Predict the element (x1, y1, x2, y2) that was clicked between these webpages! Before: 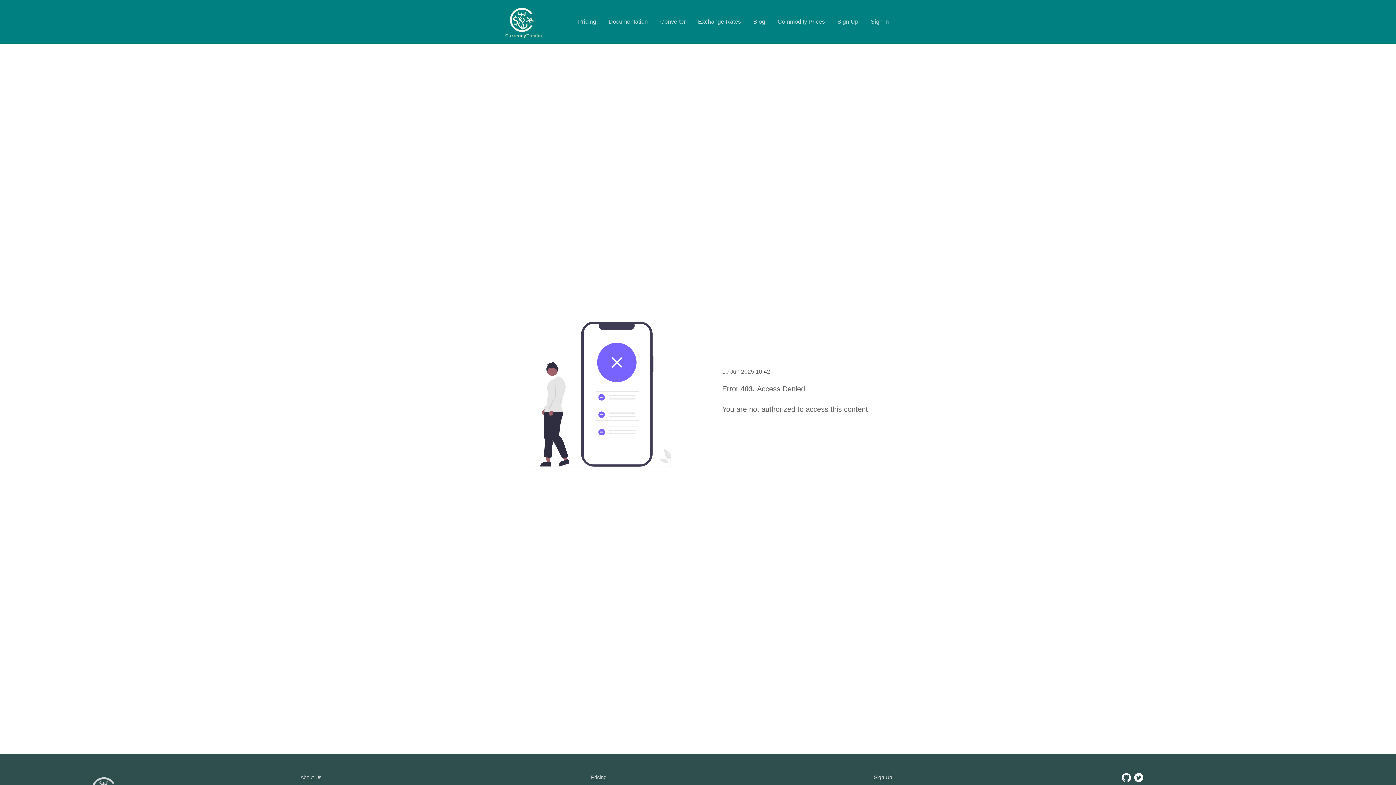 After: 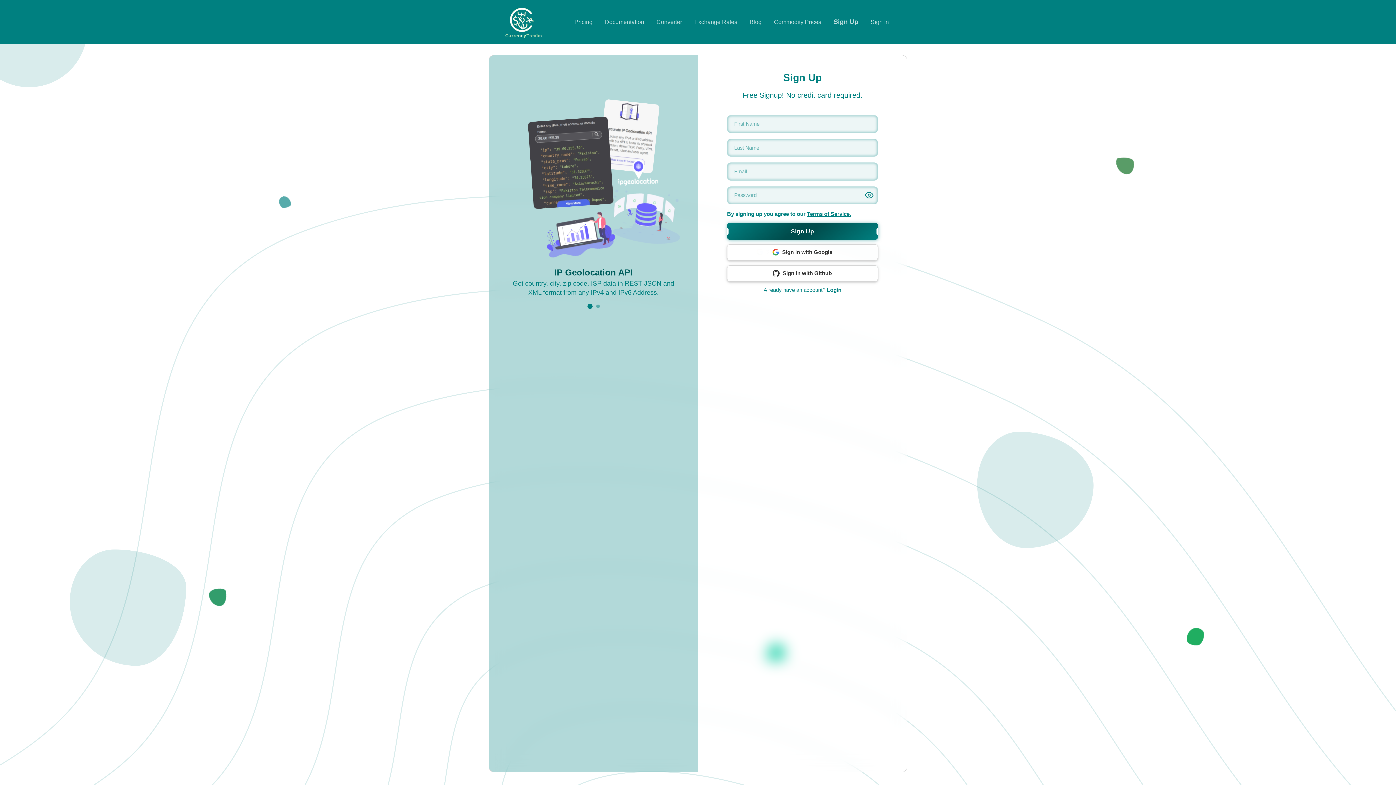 Action: label: Sign Up bbox: (874, 774, 892, 781)